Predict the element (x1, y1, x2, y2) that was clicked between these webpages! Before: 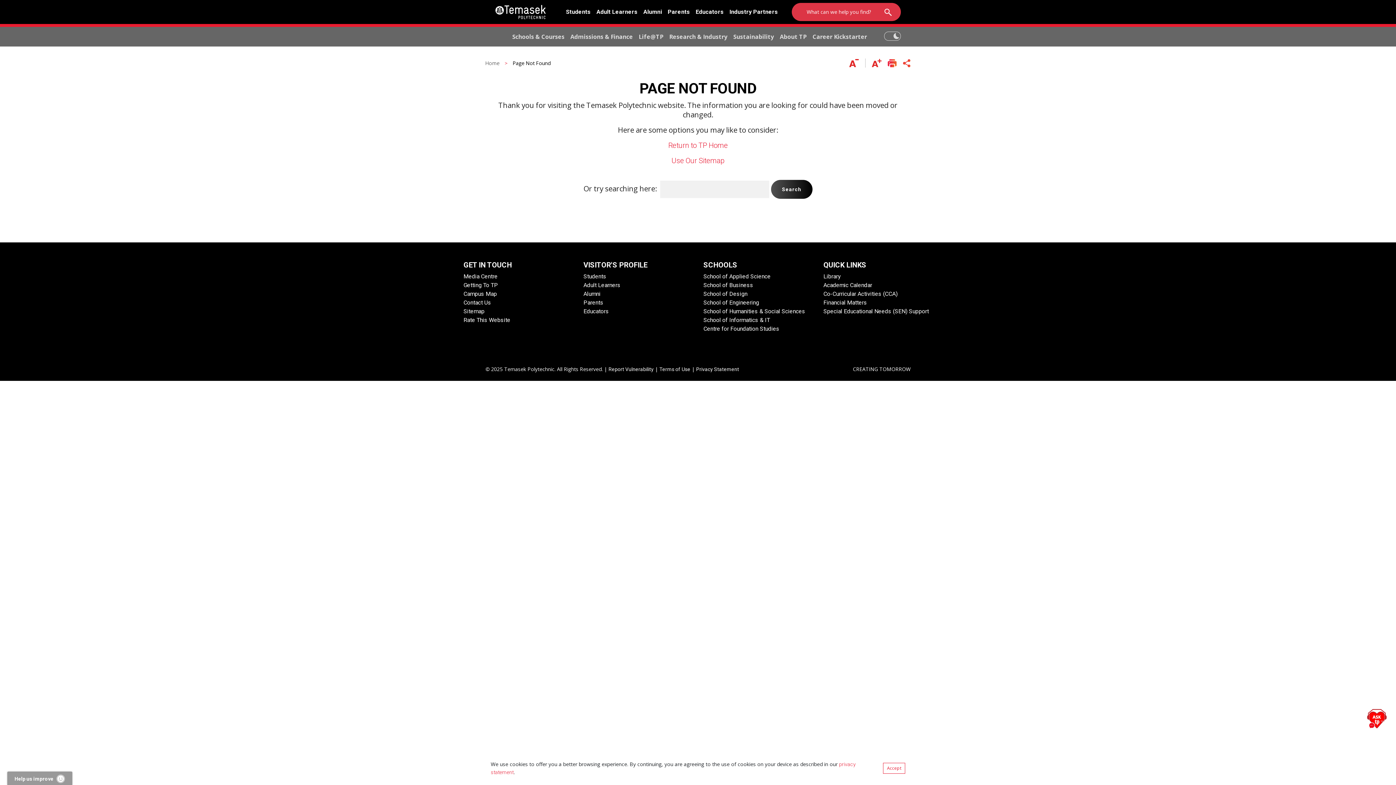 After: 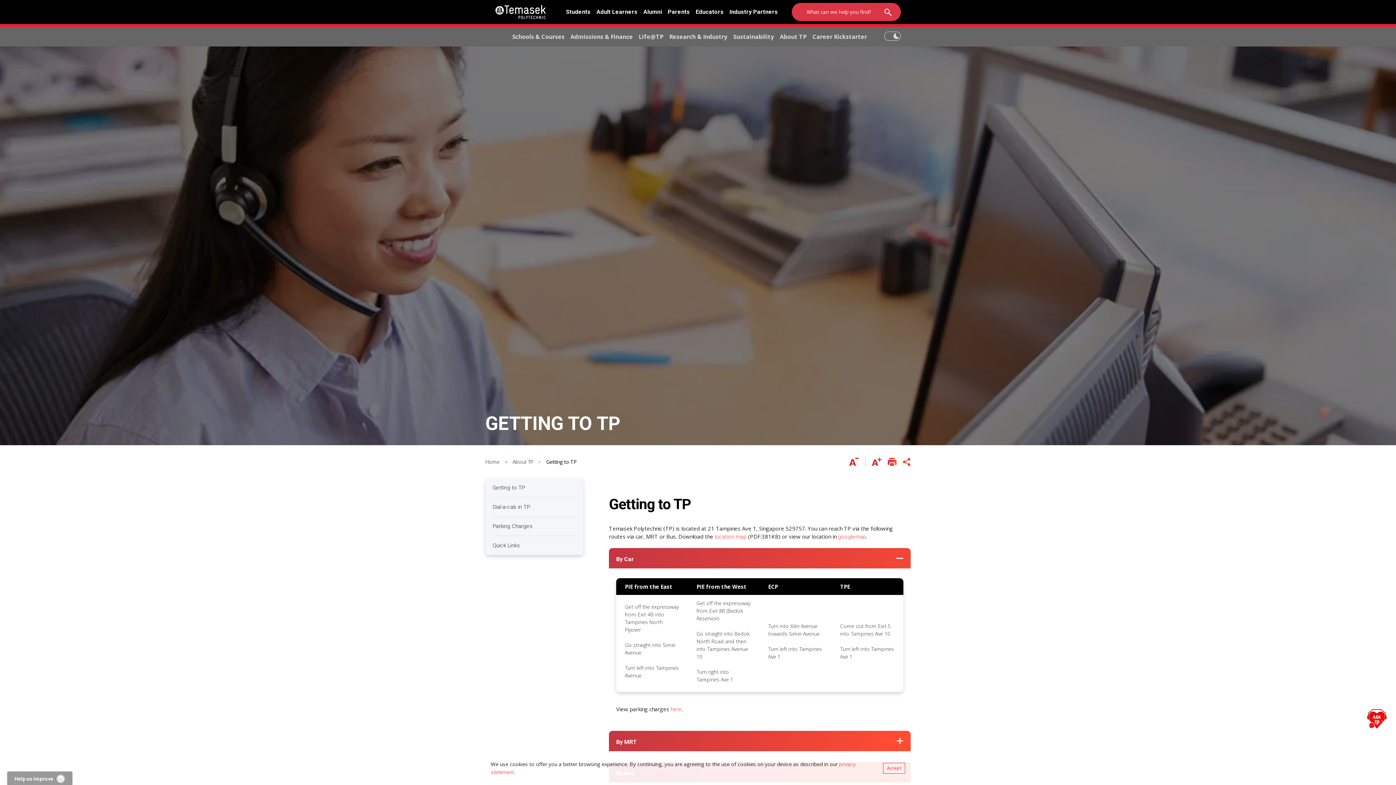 Action: bbox: (463, 281, 498, 288) label: Getting To TP